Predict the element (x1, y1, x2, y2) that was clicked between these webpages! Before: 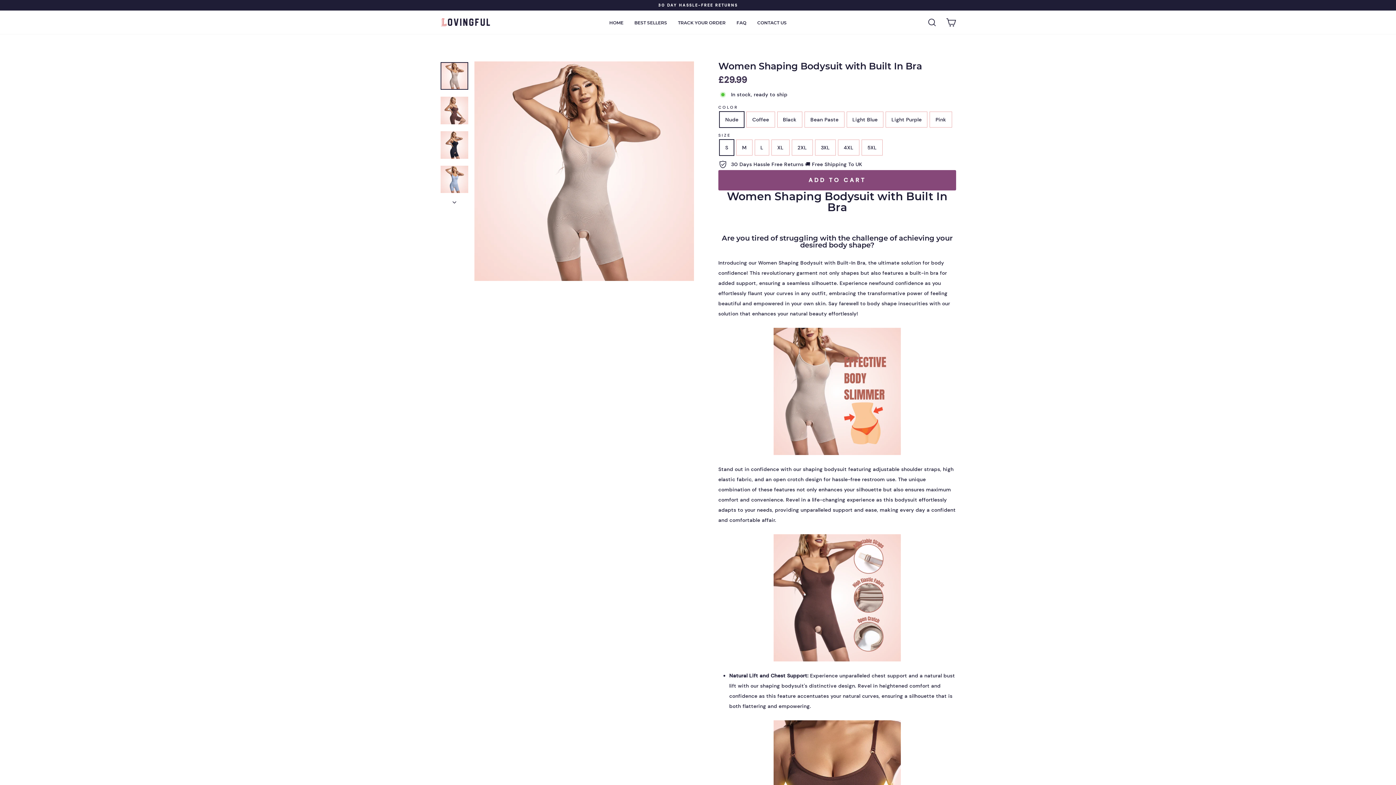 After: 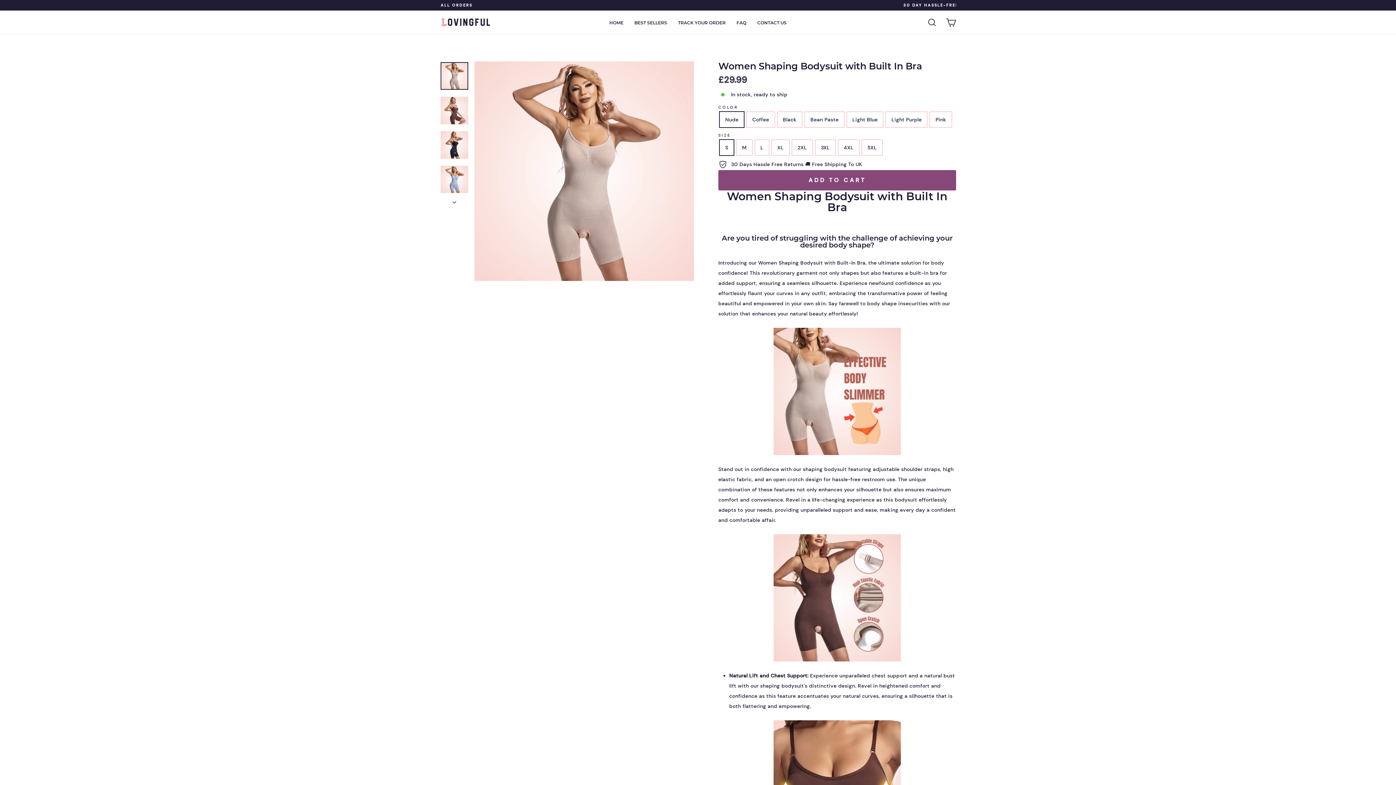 Action: bbox: (440, 62, 468, 89)